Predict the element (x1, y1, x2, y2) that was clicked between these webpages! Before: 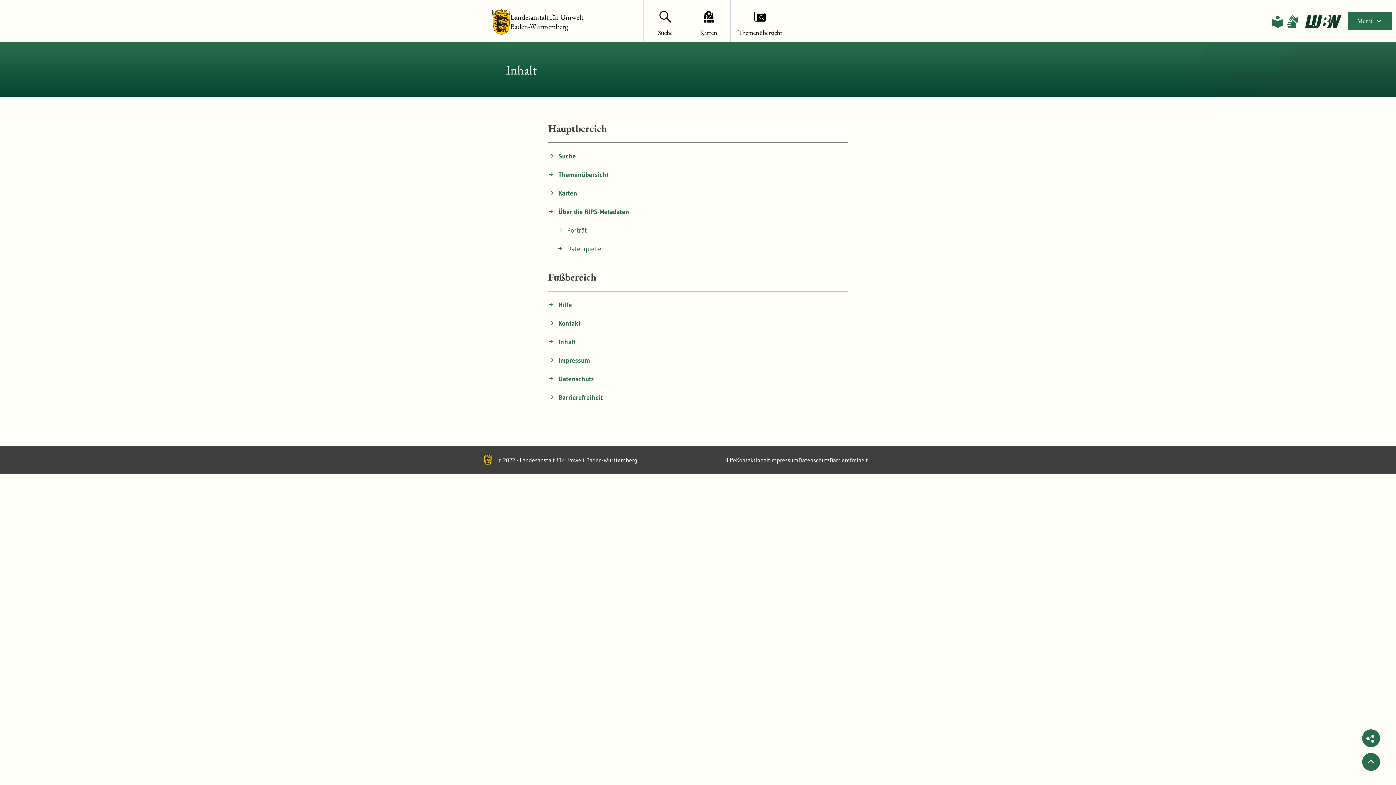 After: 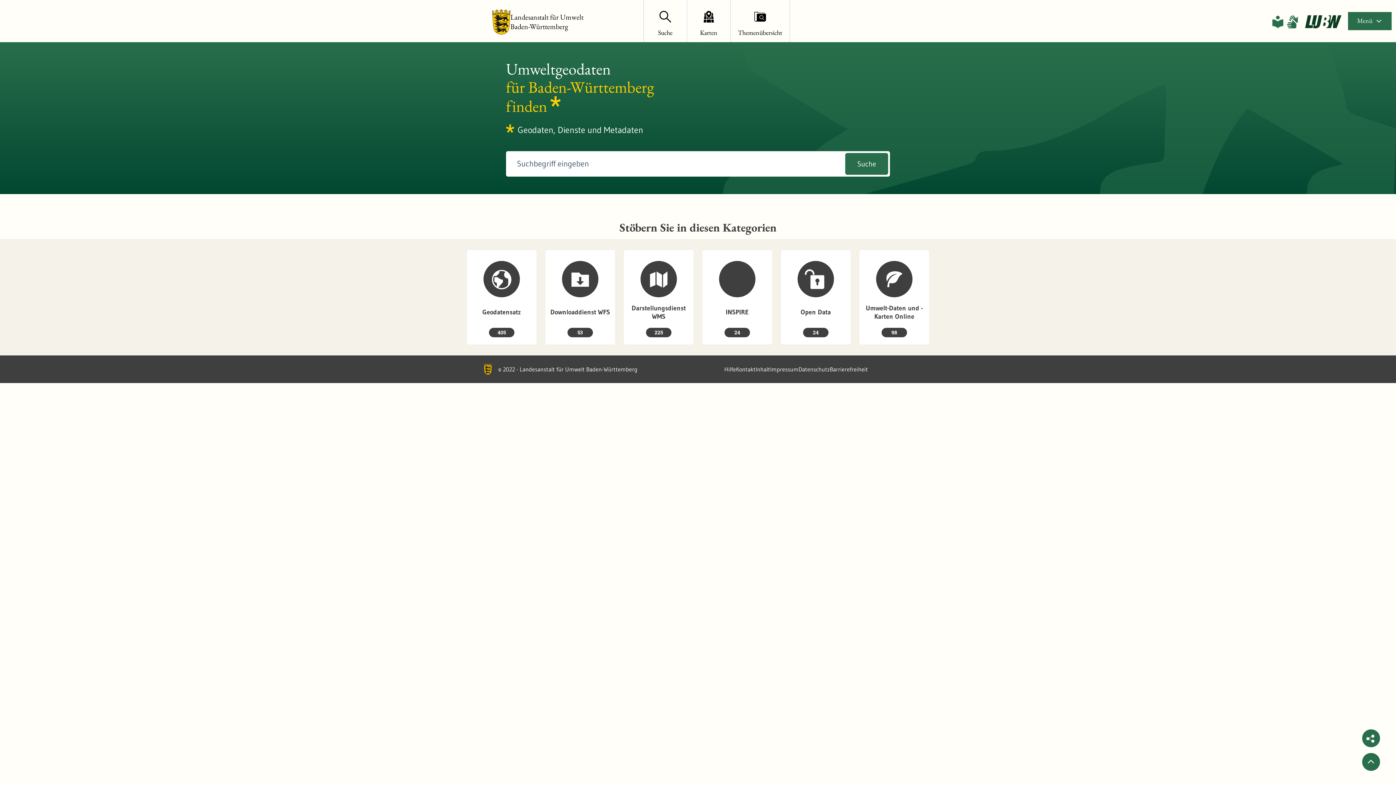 Action: bbox: (1305, 15, 1341, 28)